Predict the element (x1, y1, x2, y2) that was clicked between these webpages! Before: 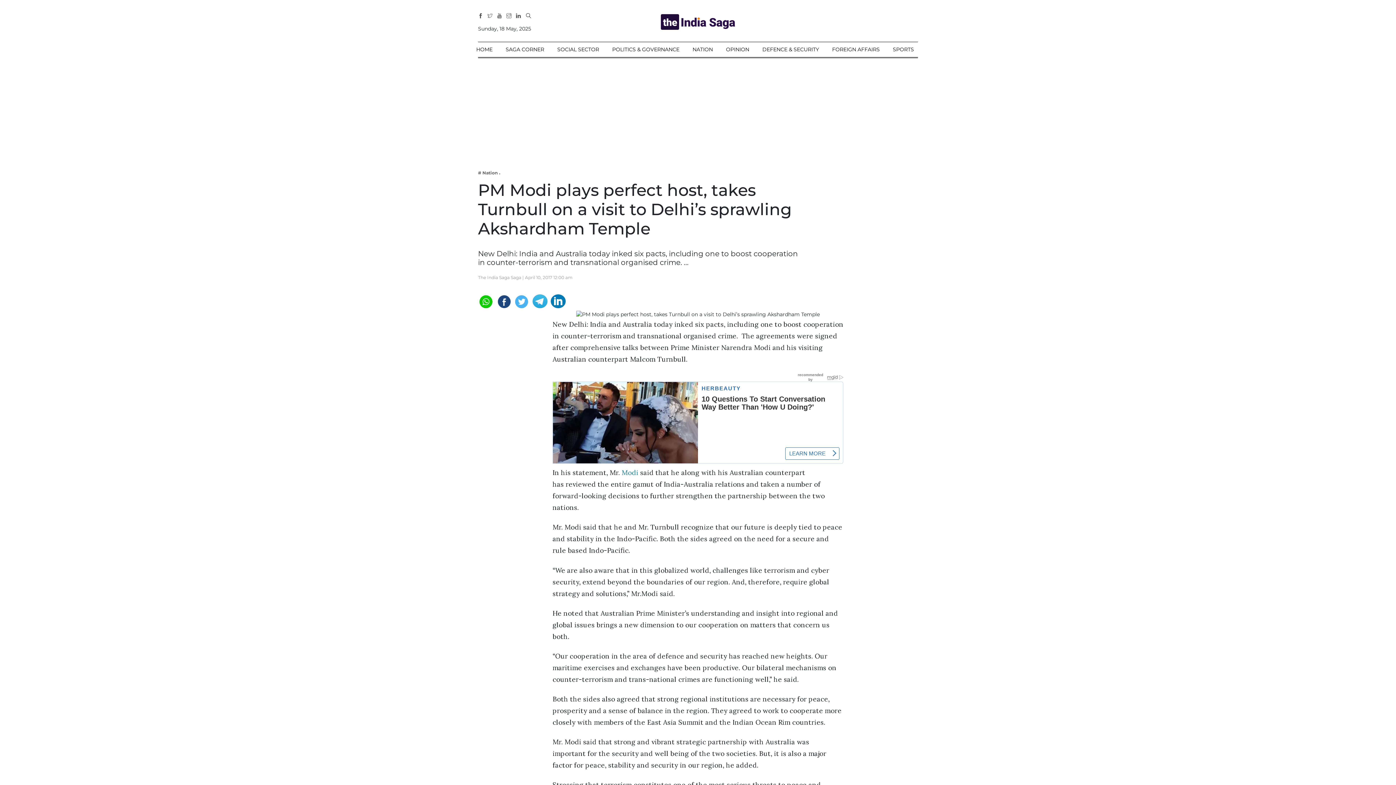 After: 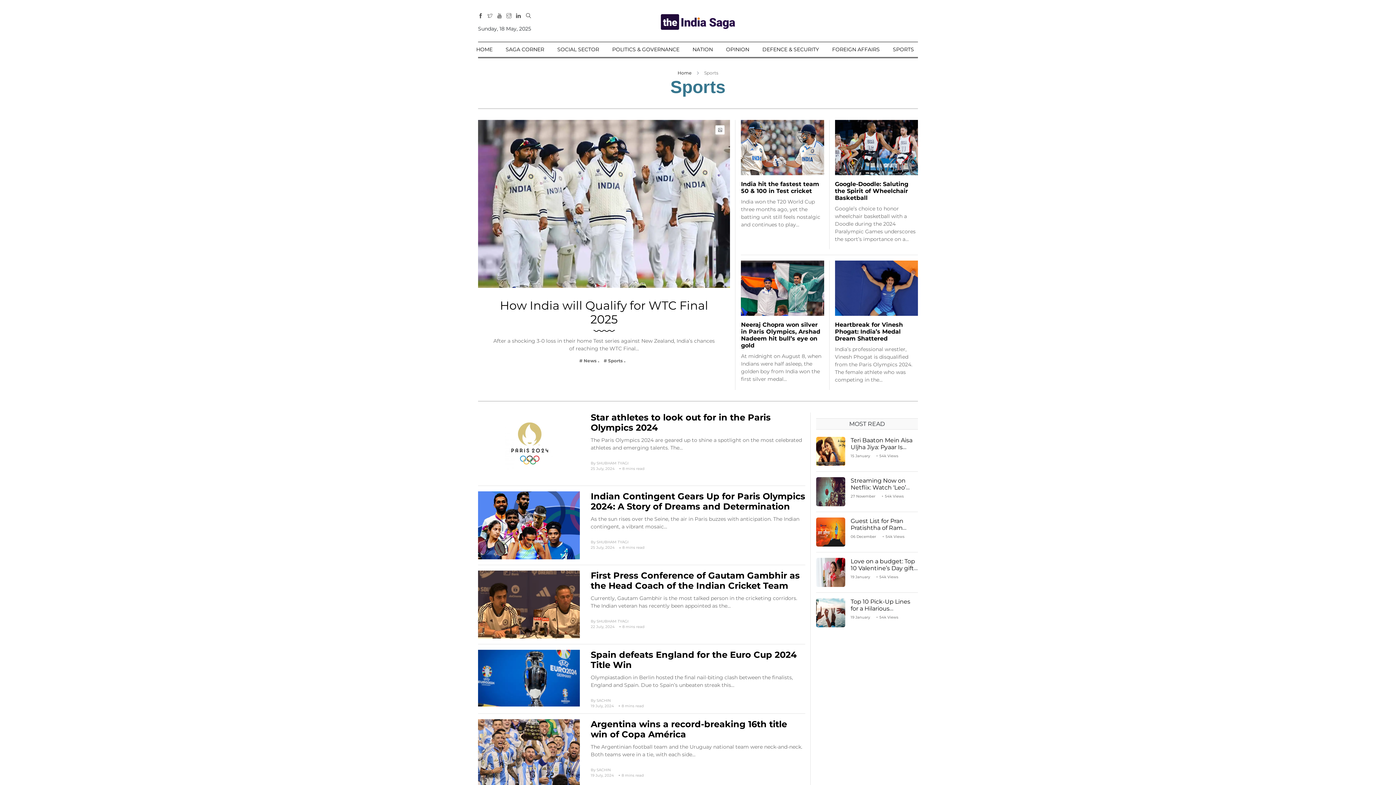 Action: bbox: (893, 42, 914, 56) label: SPORTS